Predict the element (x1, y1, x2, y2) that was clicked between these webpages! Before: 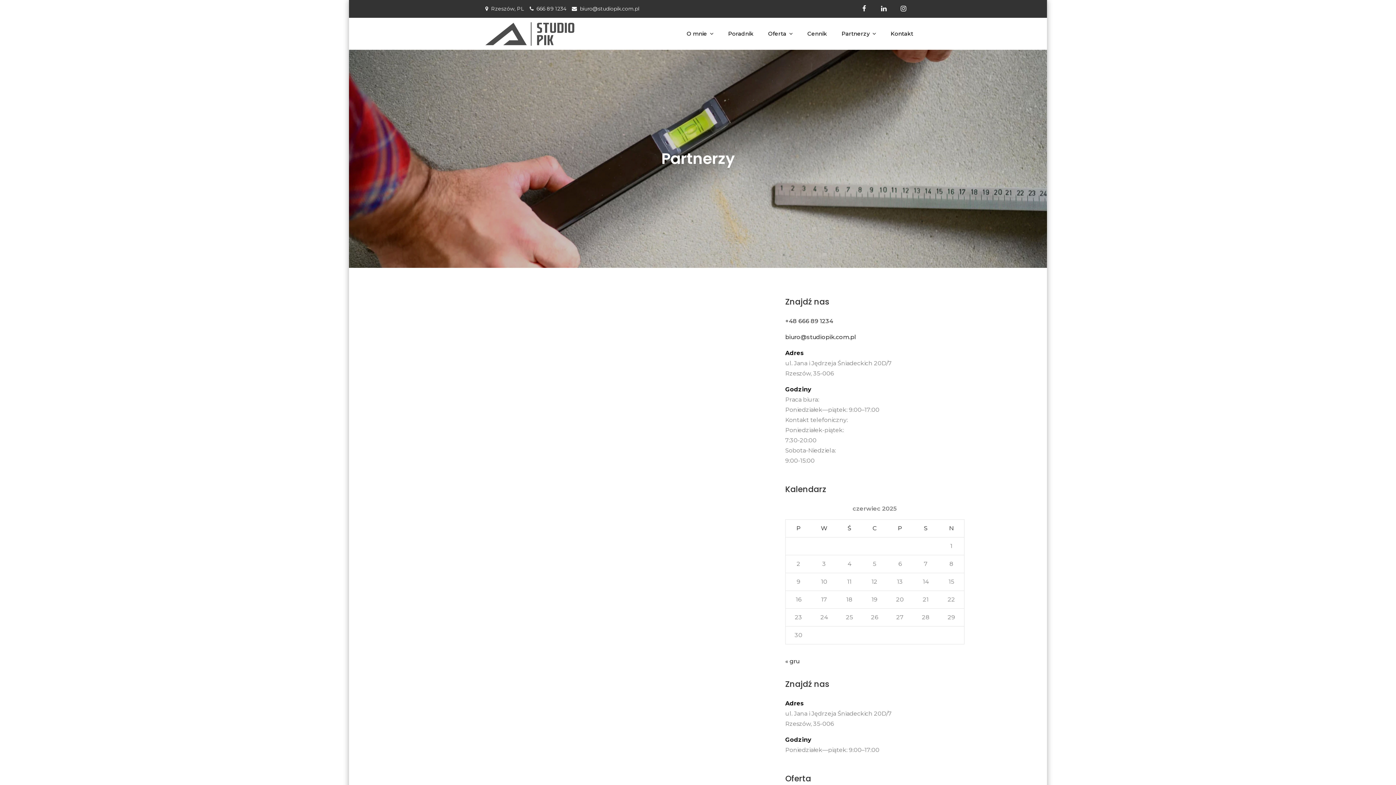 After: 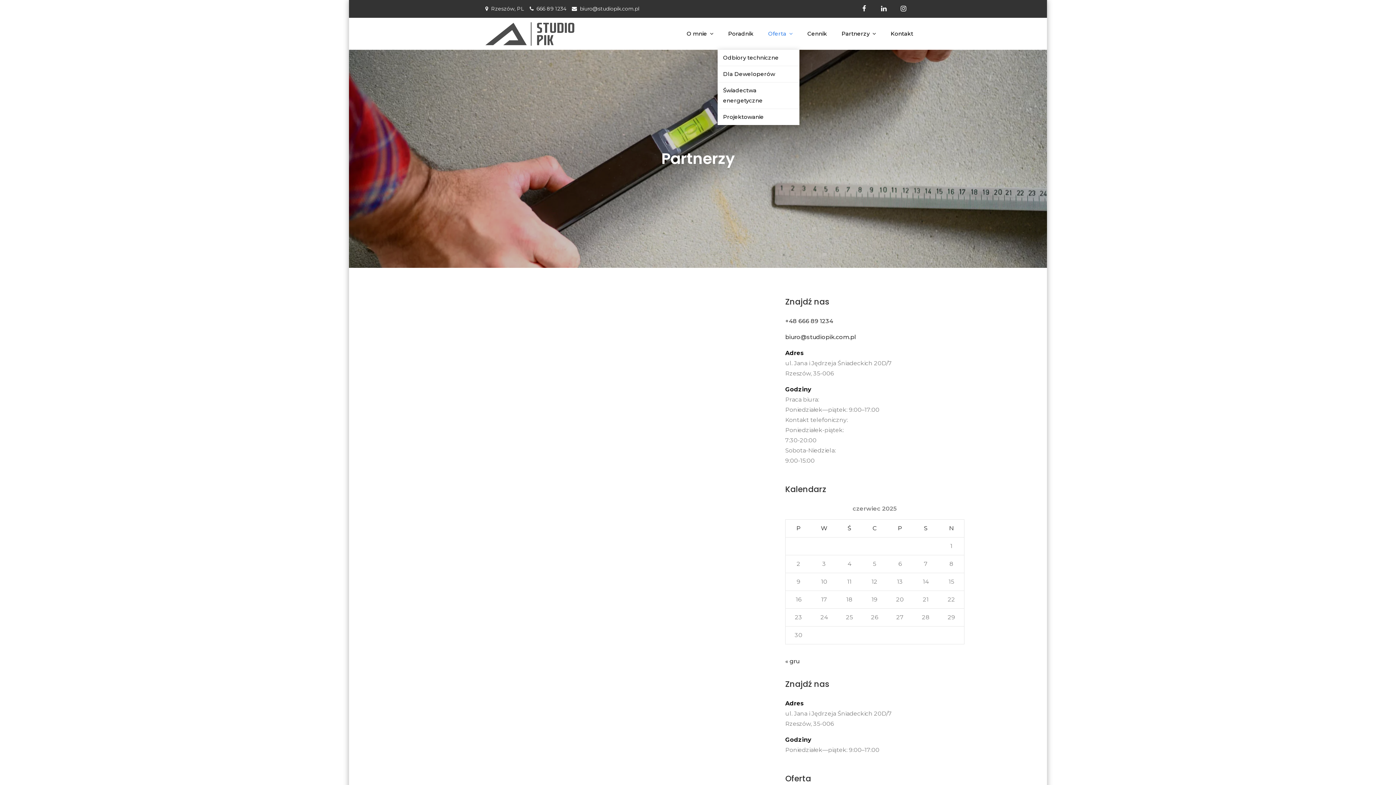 Action: bbox: (761, 17, 799, 49) label: Oferta